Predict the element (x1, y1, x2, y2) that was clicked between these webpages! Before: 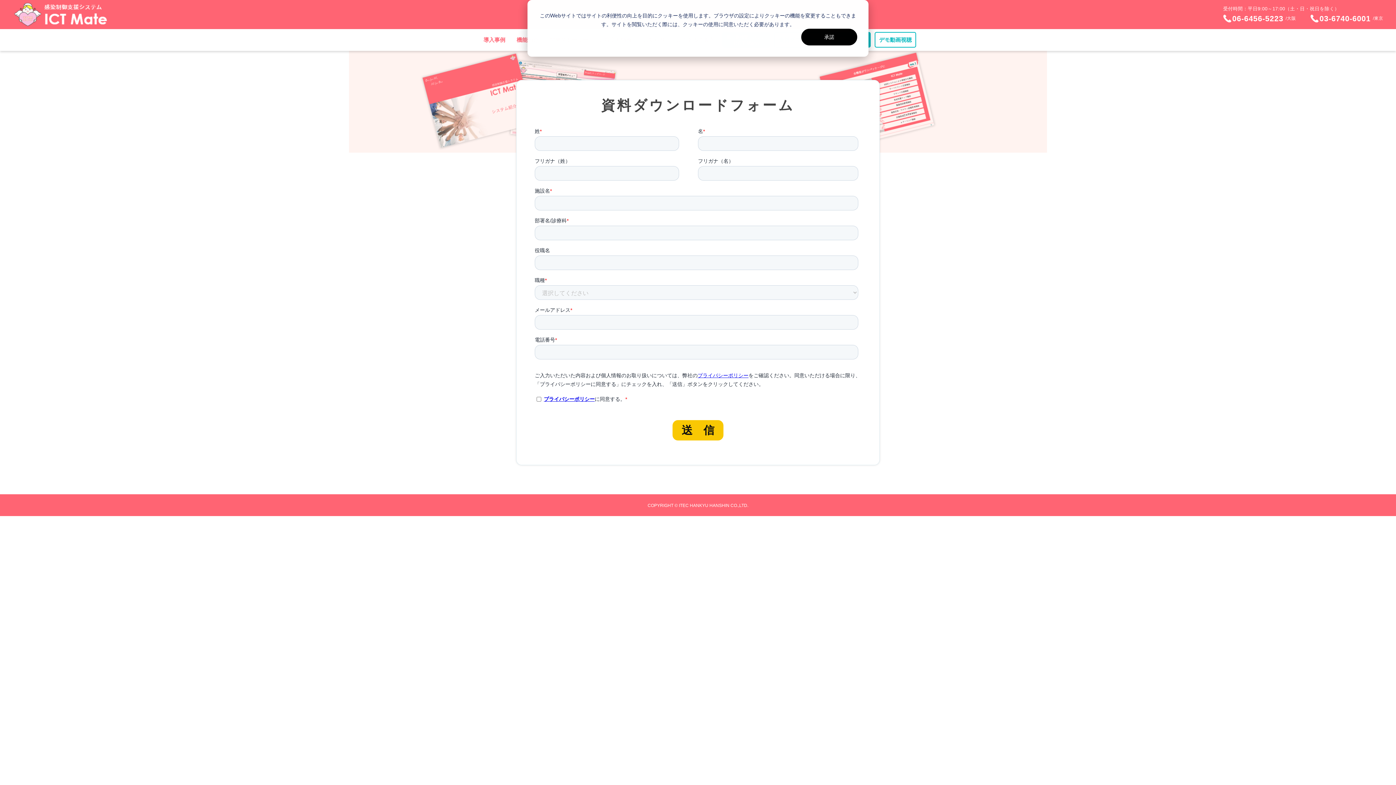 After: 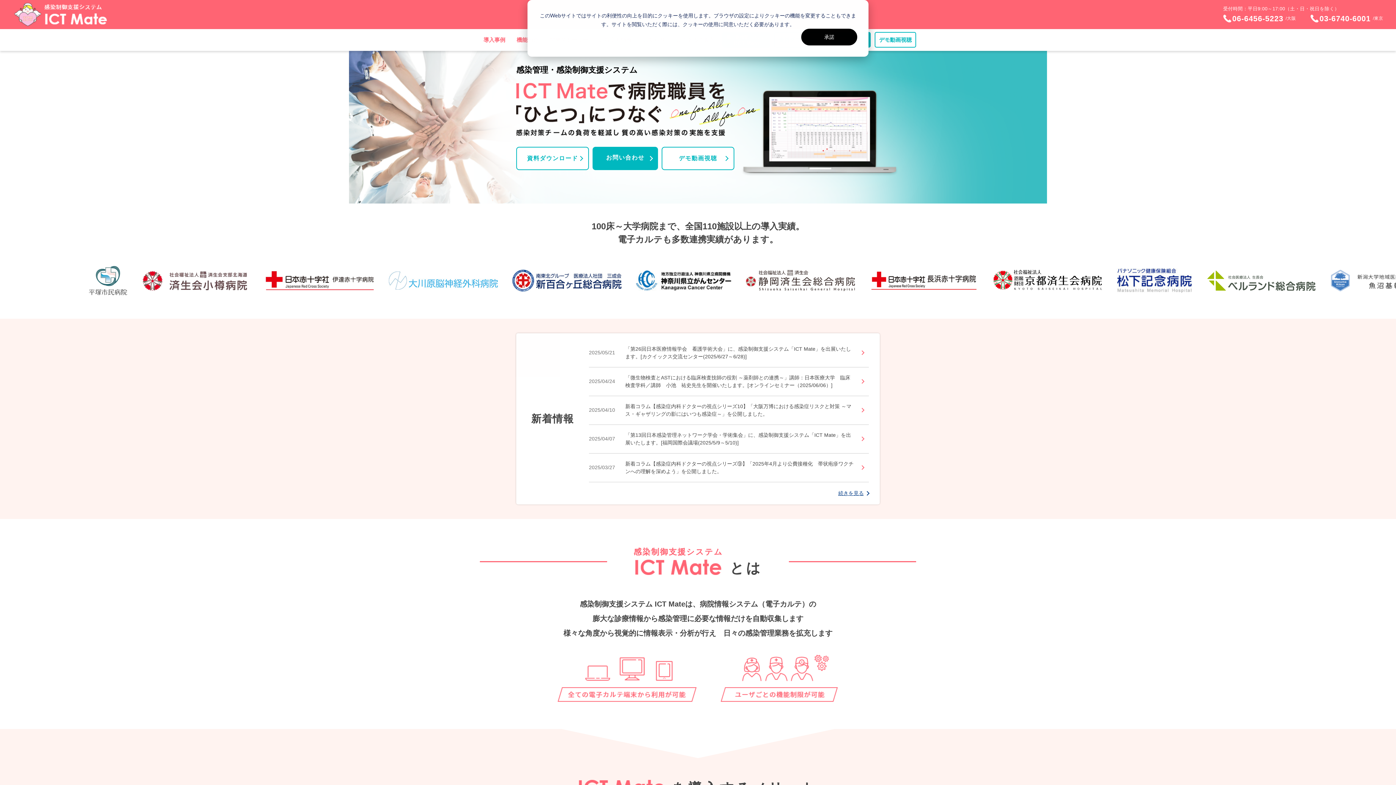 Action: bbox: (14, 2, 106, 26)